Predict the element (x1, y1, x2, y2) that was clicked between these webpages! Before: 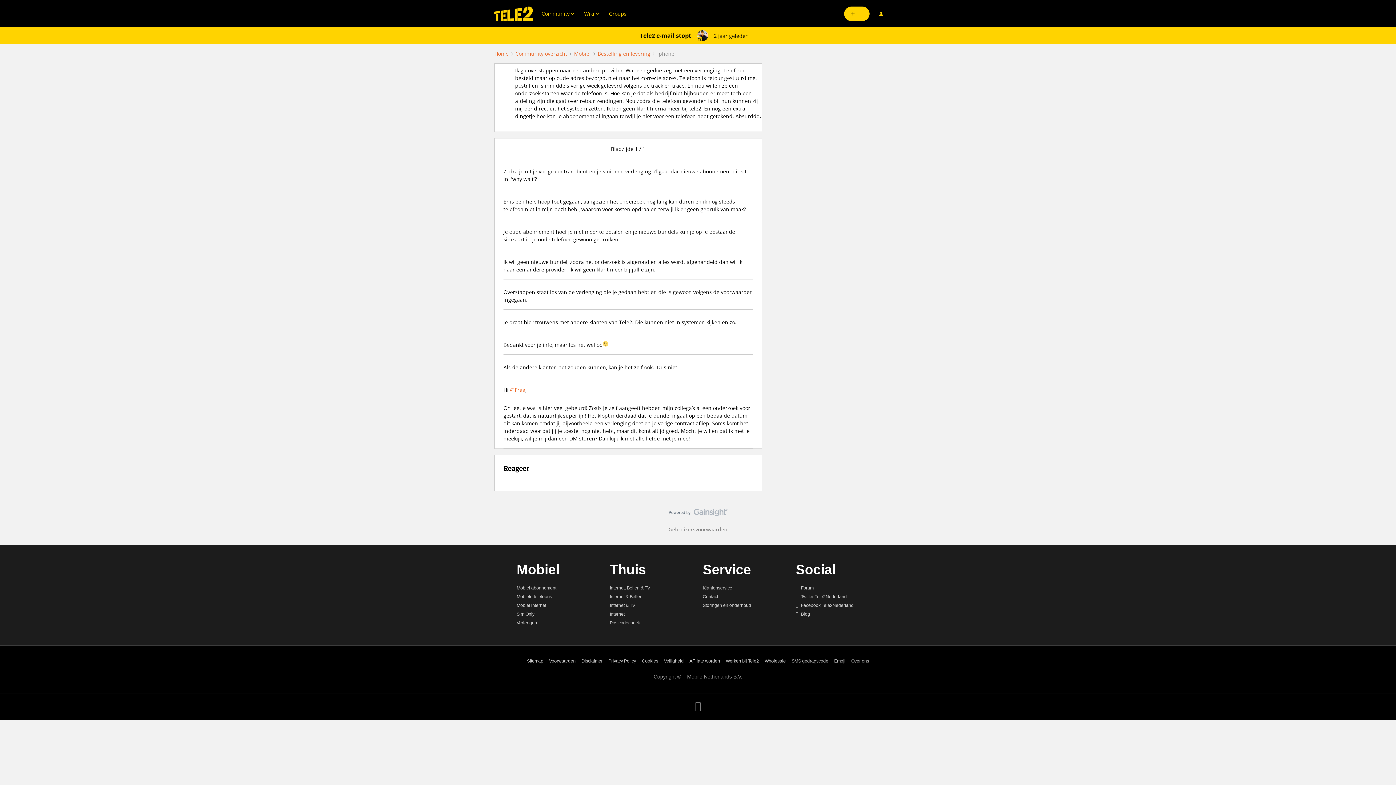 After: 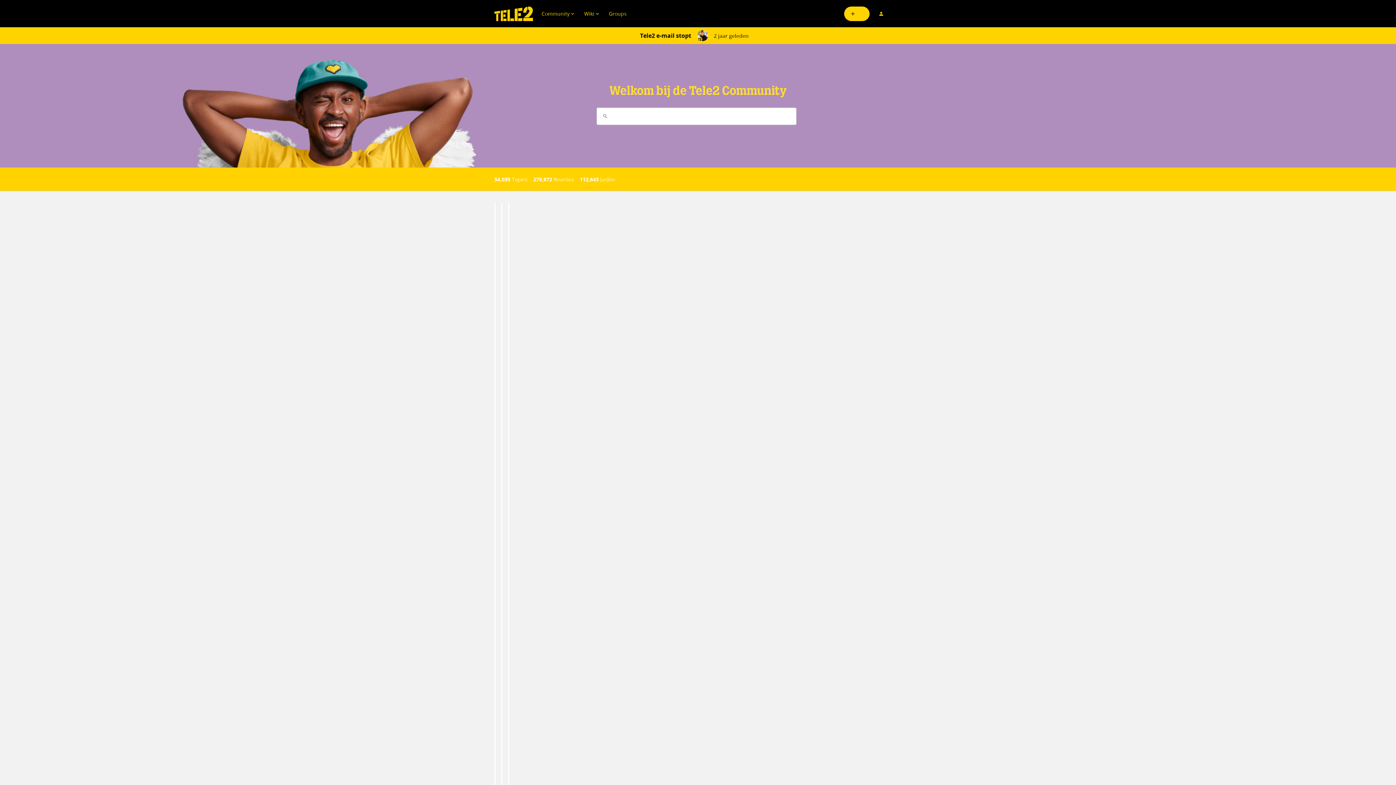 Action: label: Home bbox: (494, 49, 508, 57)